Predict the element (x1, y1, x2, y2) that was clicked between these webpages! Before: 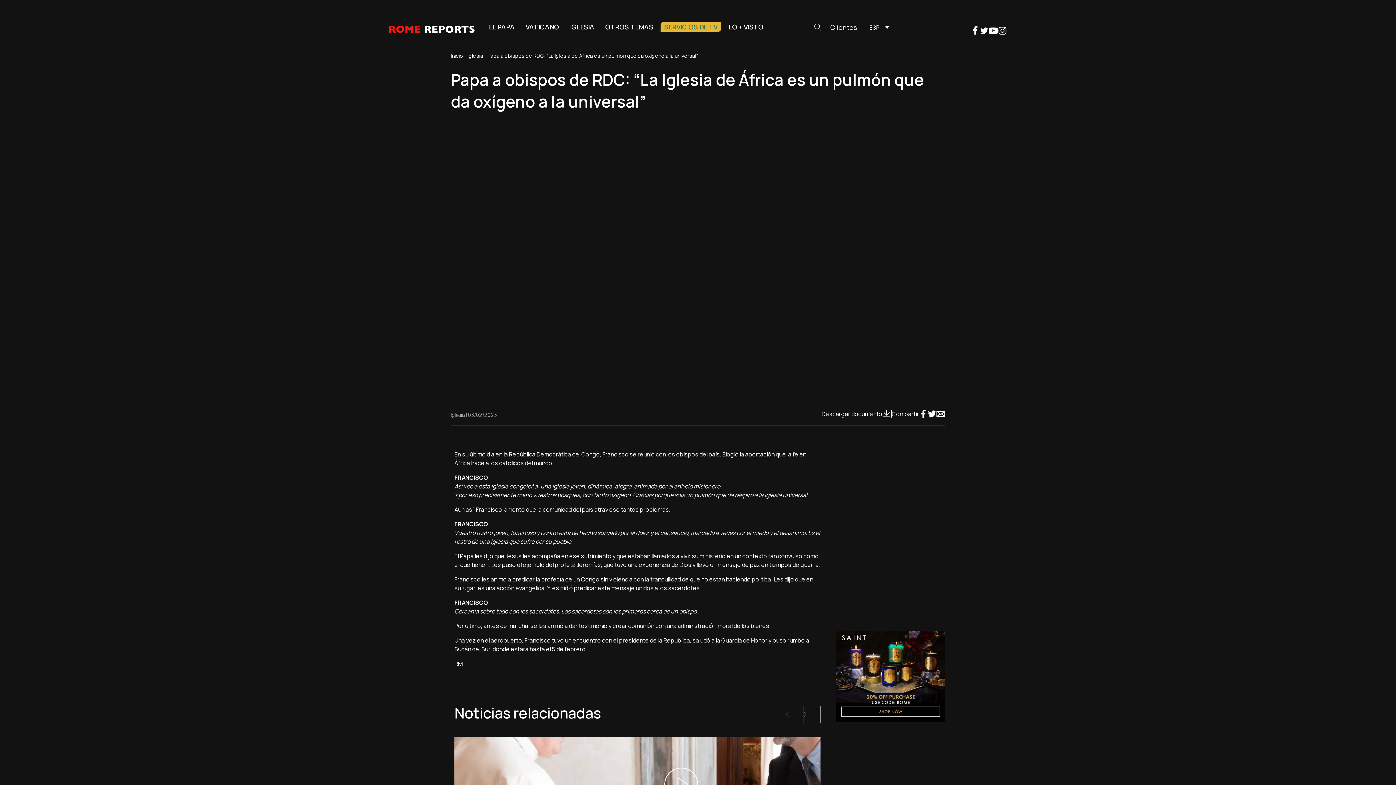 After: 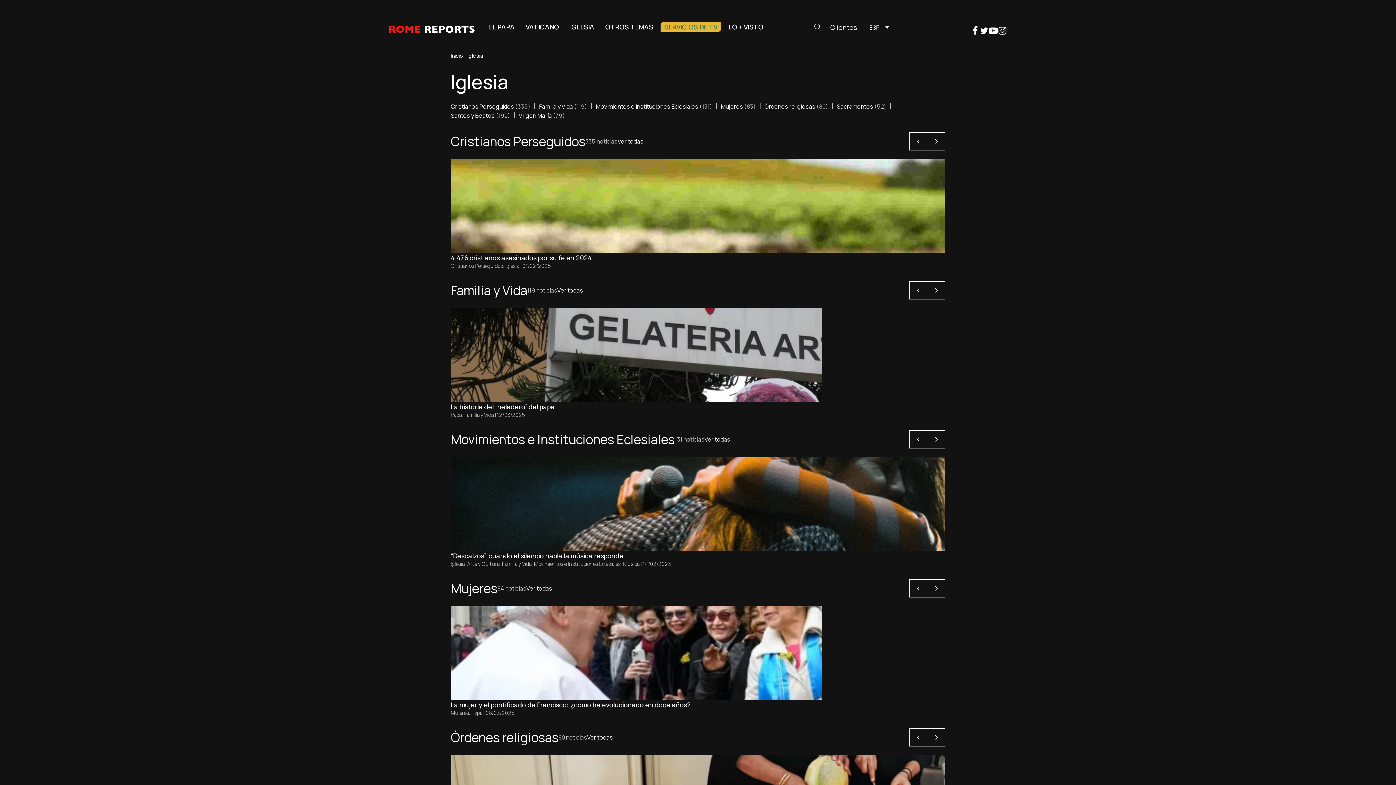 Action: label: Iglesia bbox: (450, 411, 464, 418)